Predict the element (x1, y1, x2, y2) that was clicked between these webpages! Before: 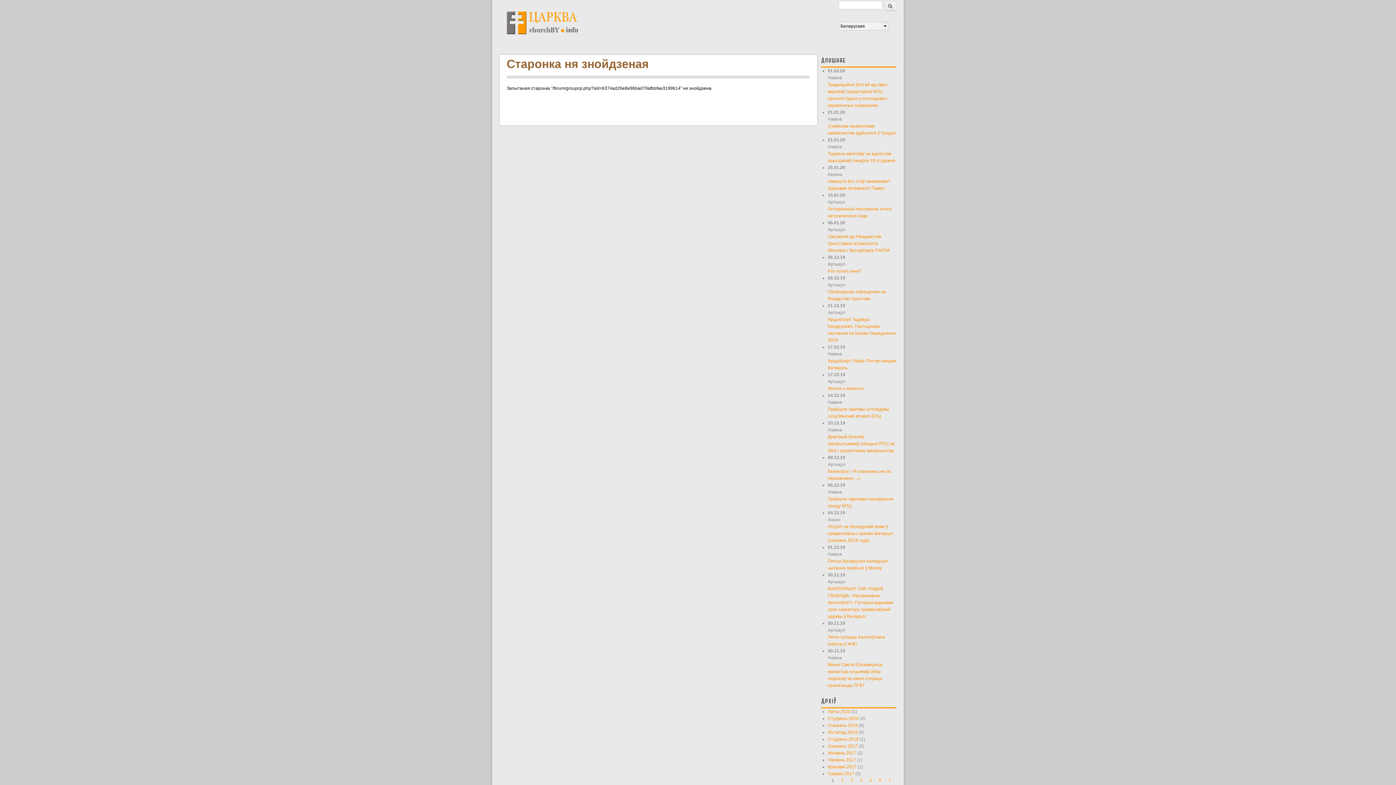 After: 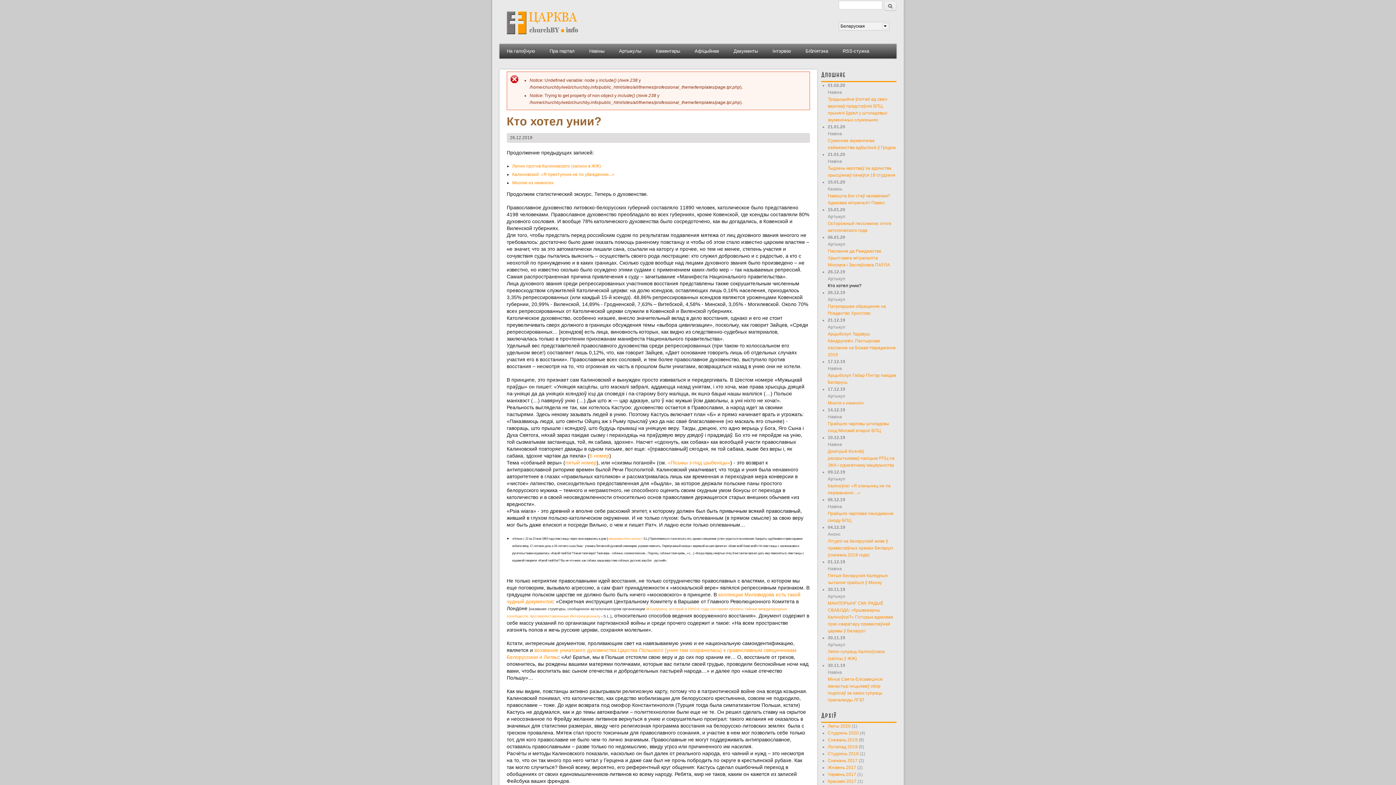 Action: label: Кто хотел унии? bbox: (828, 268, 861, 273)